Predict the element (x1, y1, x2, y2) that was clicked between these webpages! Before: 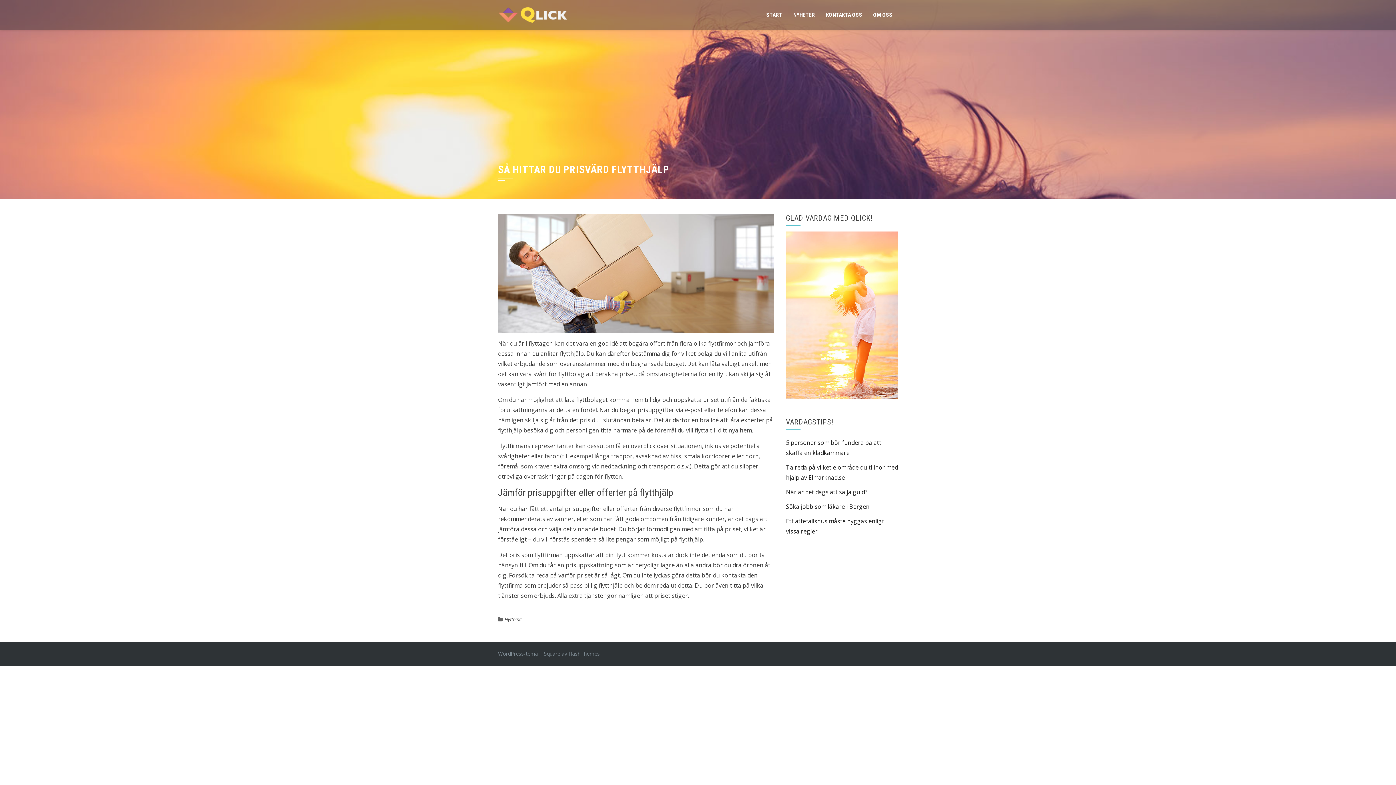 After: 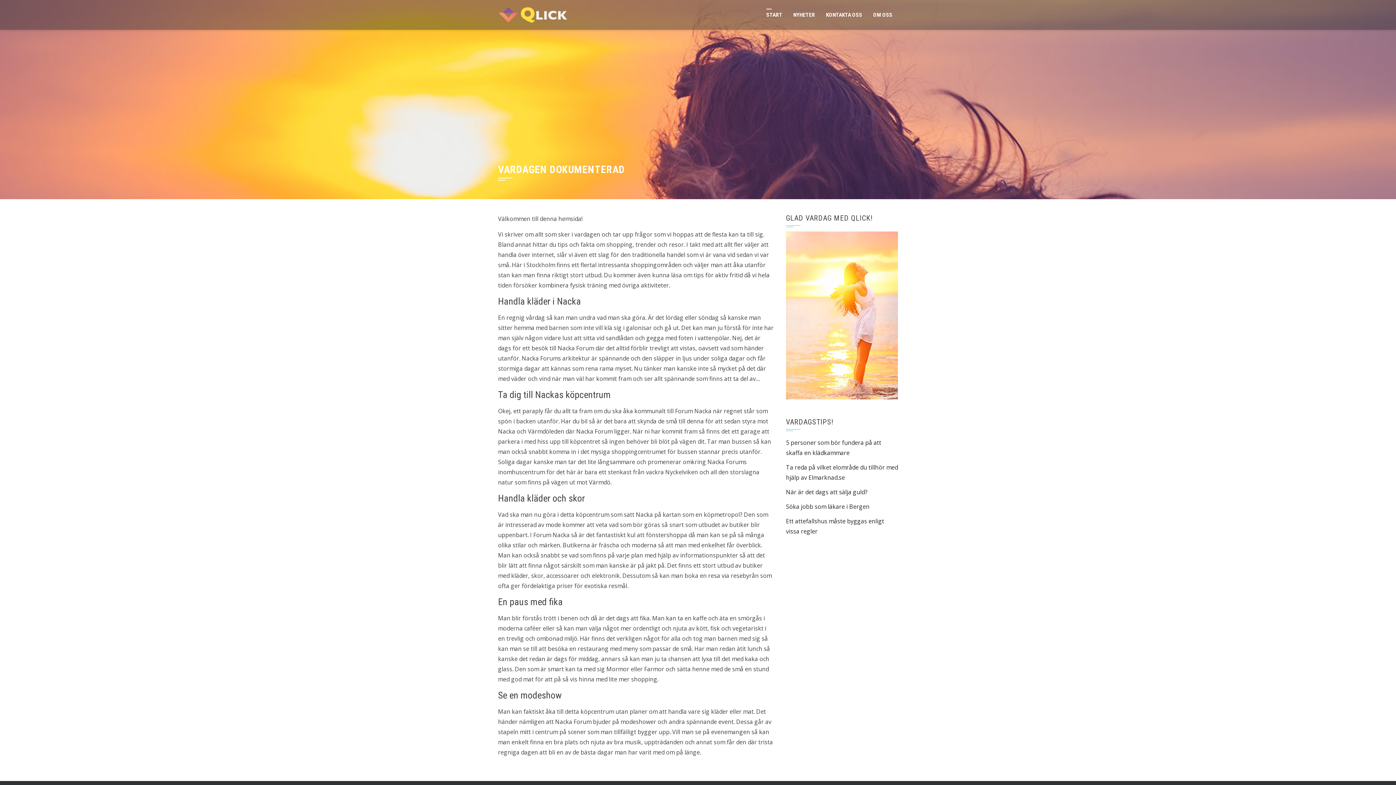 Action: label: START bbox: (761, 0, 788, 29)